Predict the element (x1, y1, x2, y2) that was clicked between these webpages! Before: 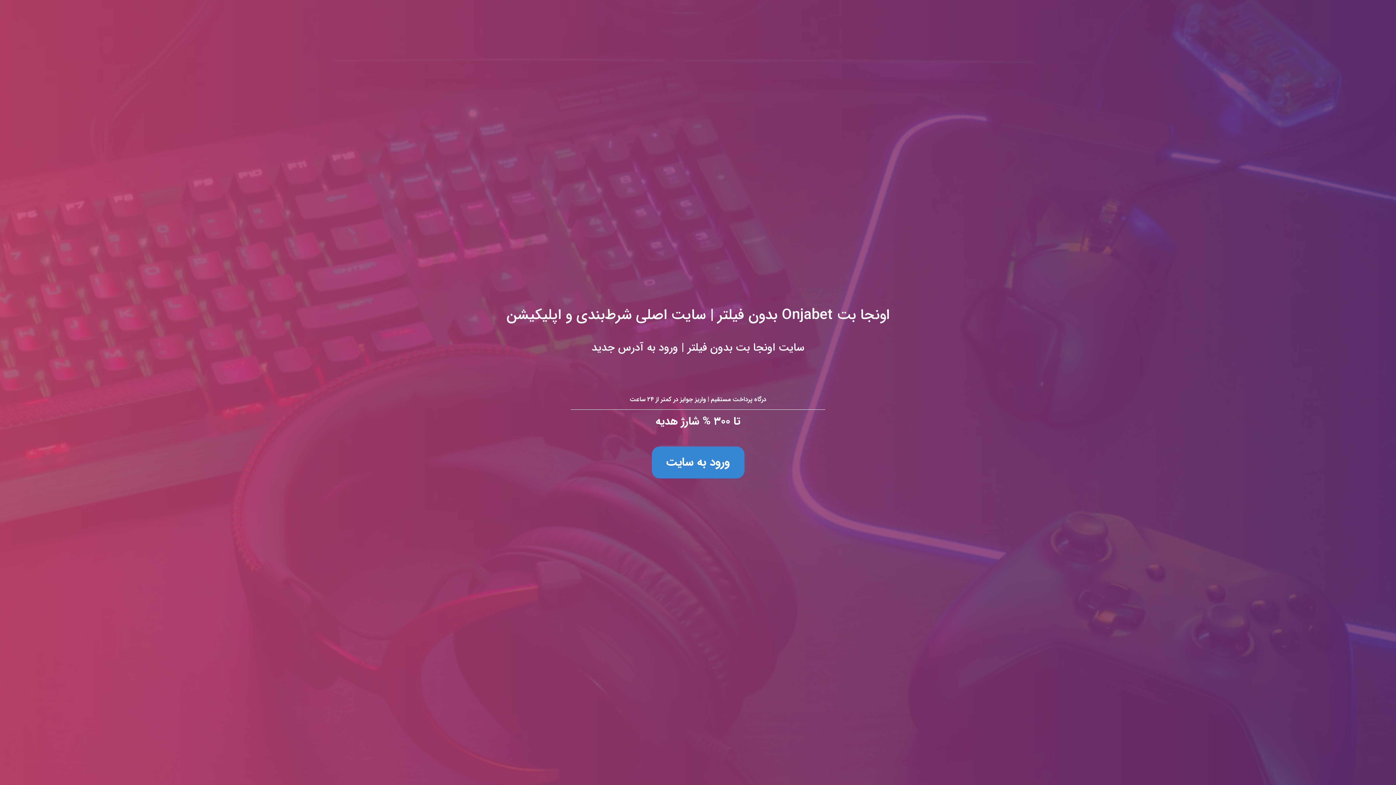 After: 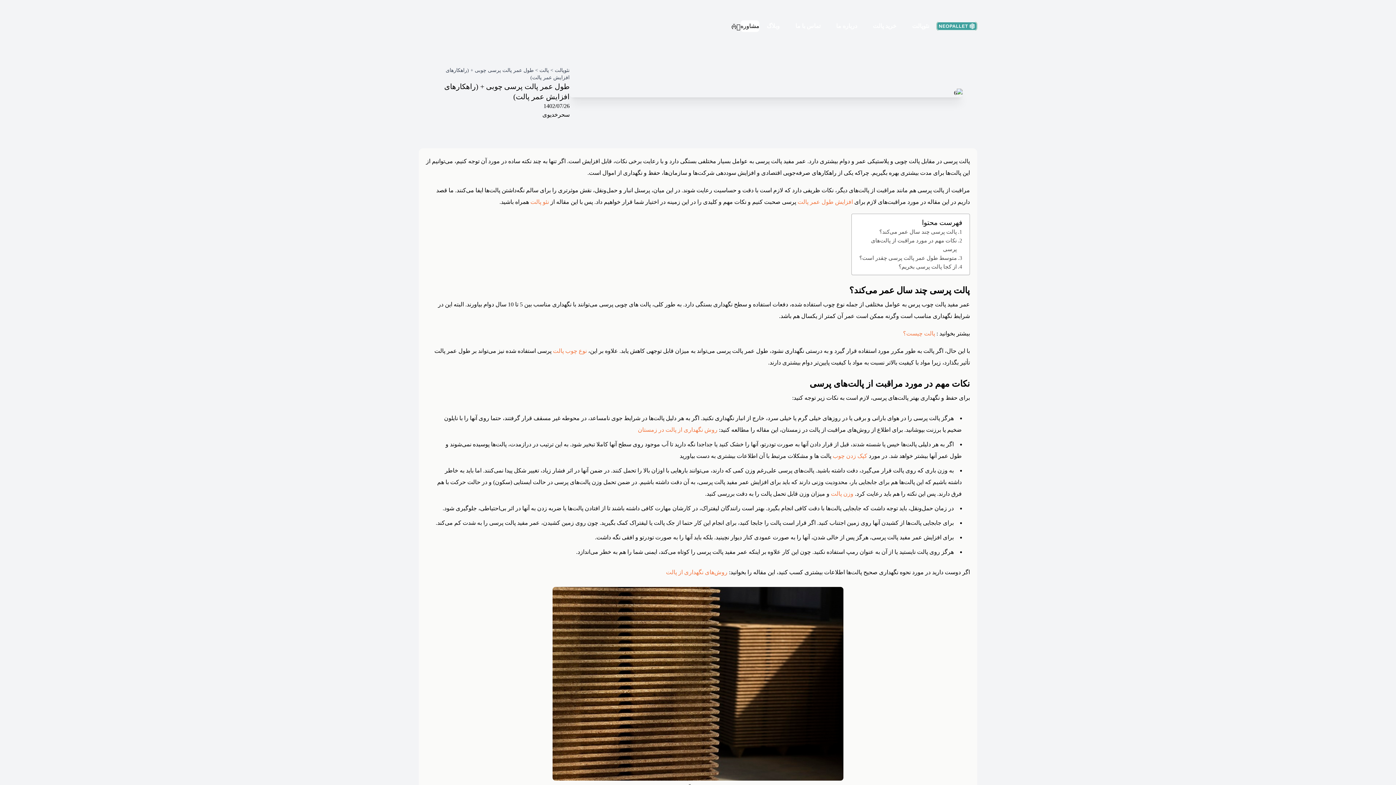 Action: bbox: (0, 0, 1396, 785) label: اونجا بت Onjabet بدون فیلتر | سایت اصلی شرط‌بندی و اپلیکیشن
سایت اونجا بت بدون فیلتر | ورود به آدرس جدید

درگاه پرداخت مستقیم | واریز جوایز در کمتر از ۲۴ ساعت

تا ۳۰۰ % شارژ هدیه

ورود به سایت